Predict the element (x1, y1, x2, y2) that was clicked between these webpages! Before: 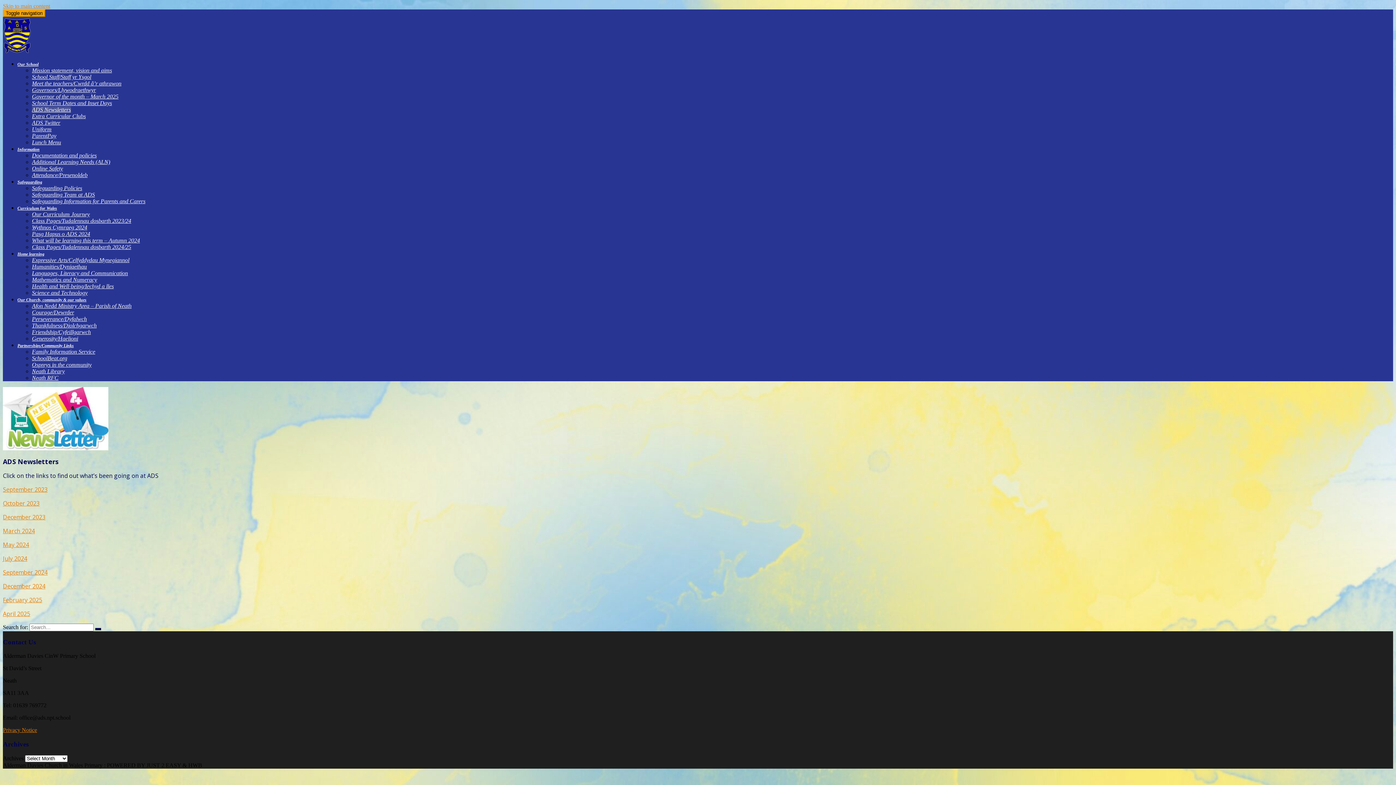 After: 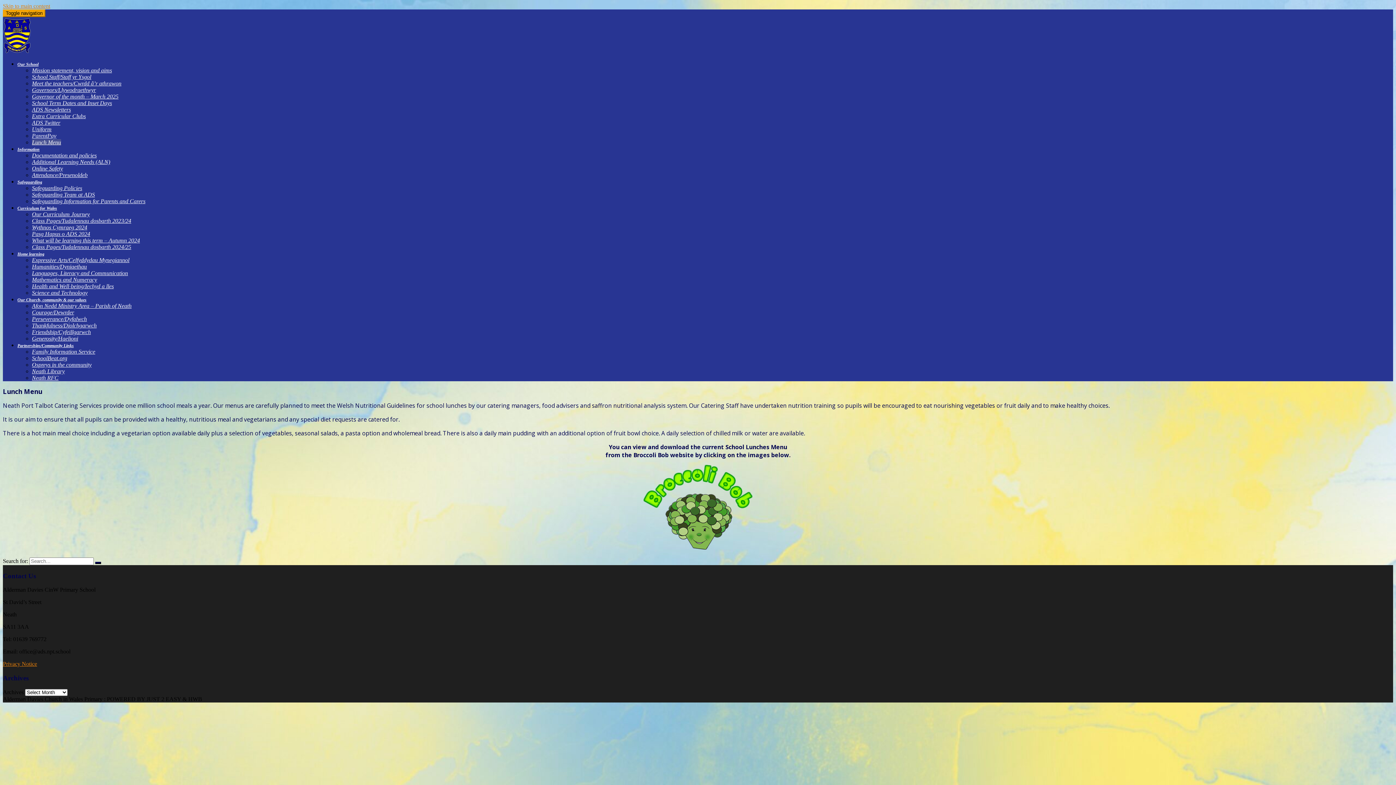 Action: bbox: (32, 139, 61, 145) label: Lunch Menu